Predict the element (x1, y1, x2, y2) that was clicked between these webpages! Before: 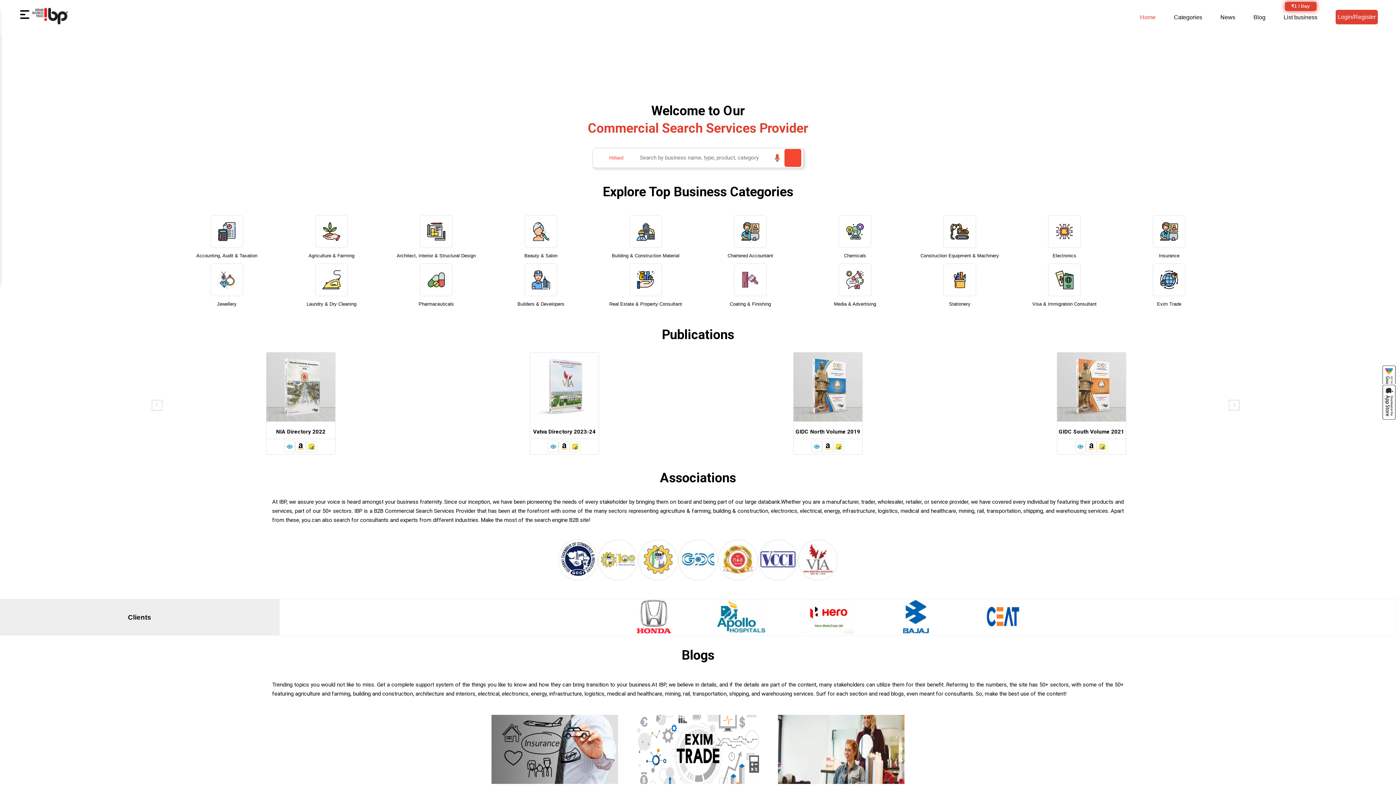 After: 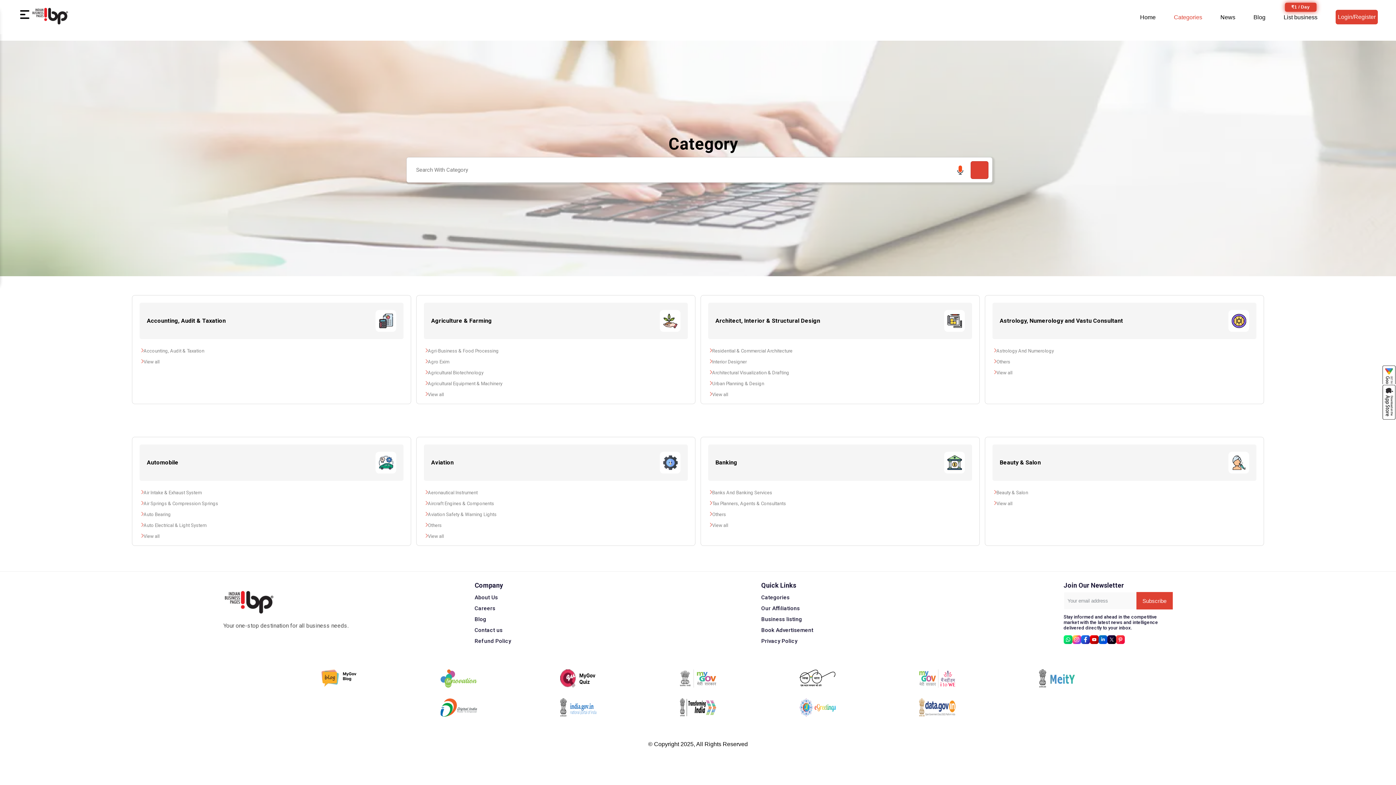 Action: label: Categories bbox: (1174, 13, 1202, 20)